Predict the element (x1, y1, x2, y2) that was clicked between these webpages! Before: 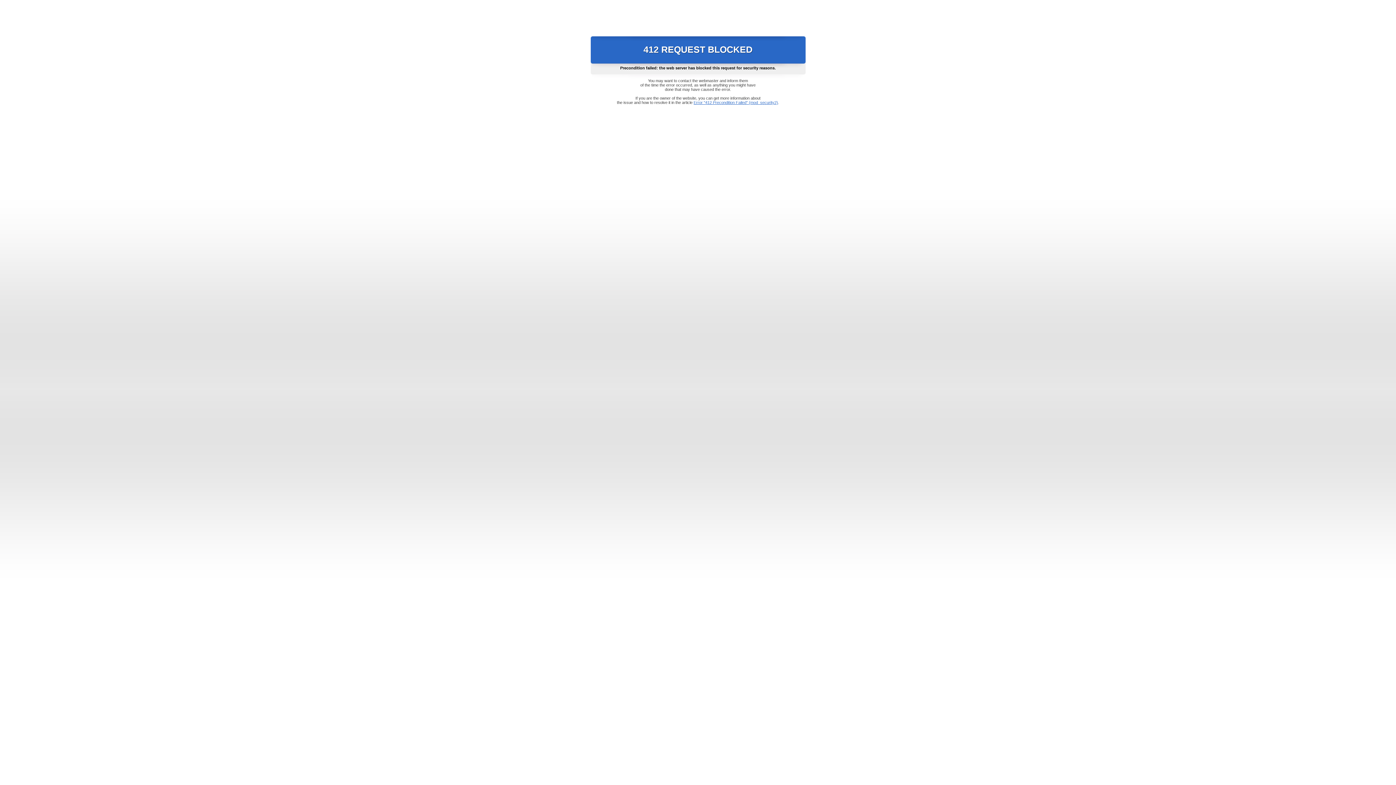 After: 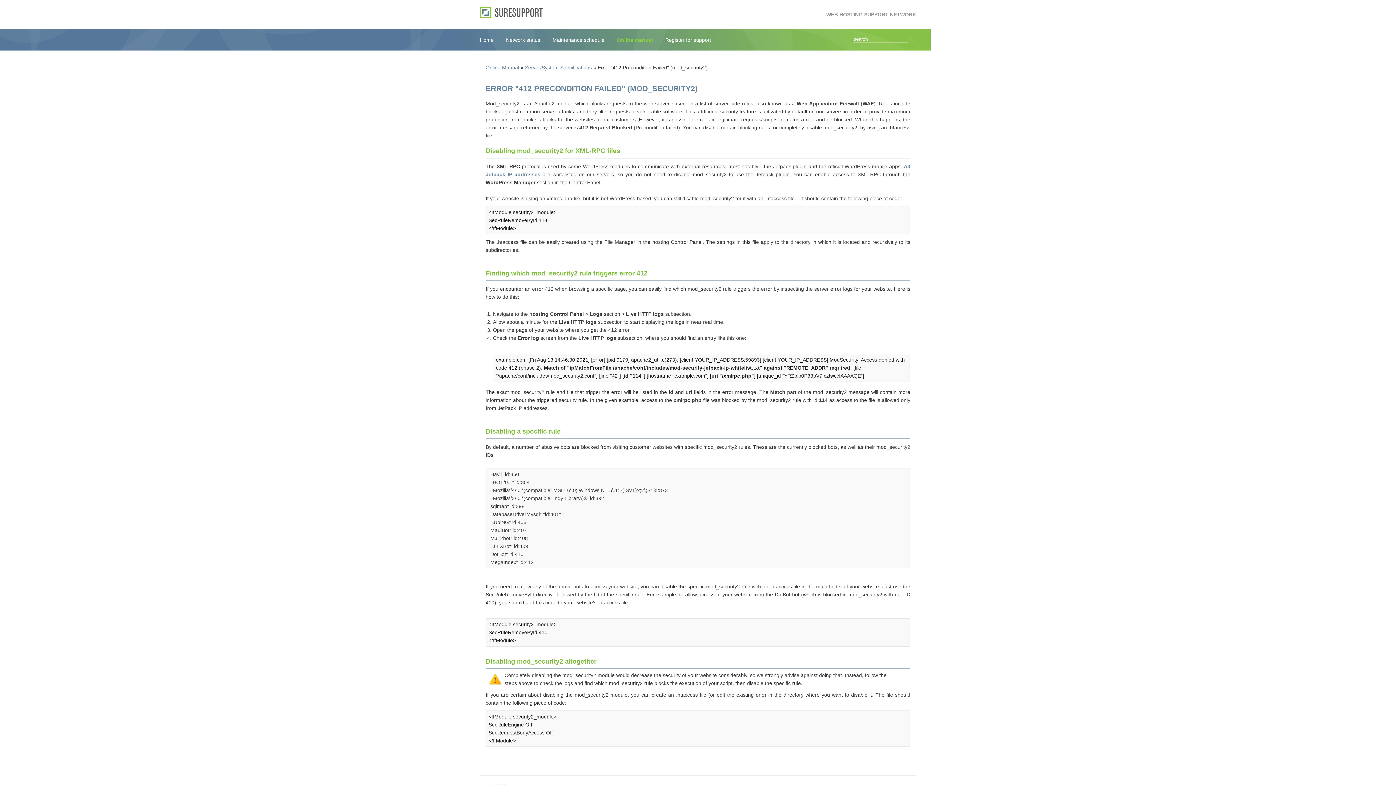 Action: label: Error "412 Precondition Failed" (mod_security2) bbox: (693, 100, 778, 104)